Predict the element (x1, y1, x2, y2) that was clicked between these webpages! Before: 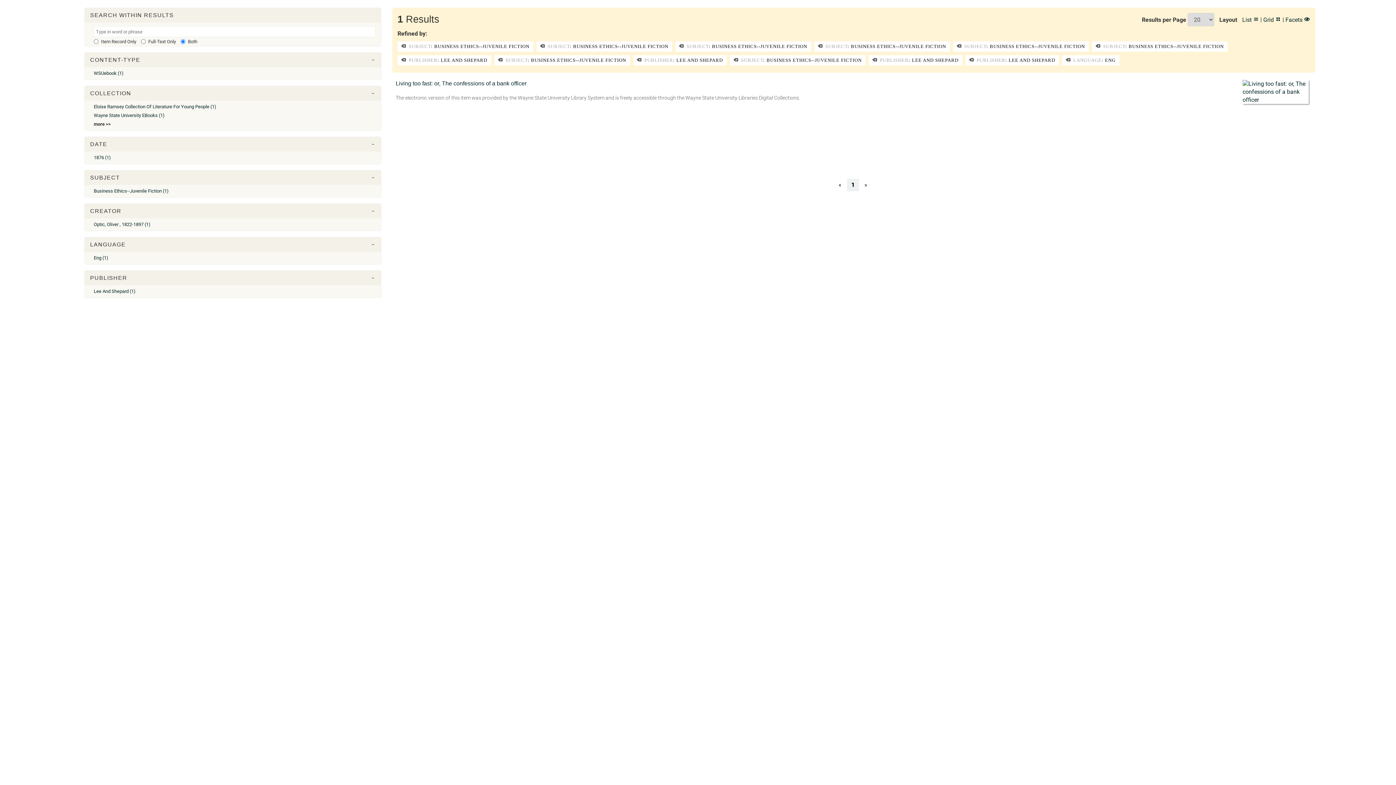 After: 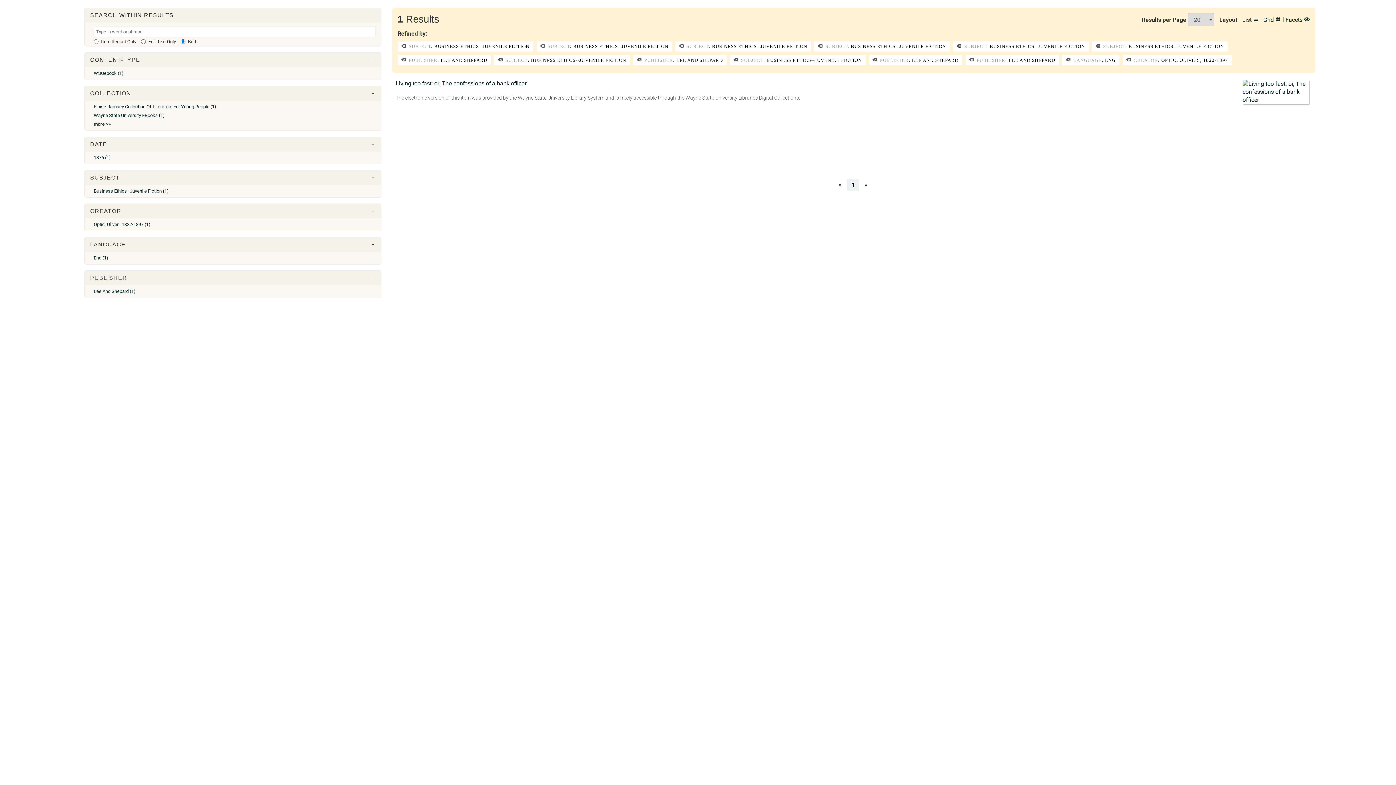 Action: bbox: (93, 221, 150, 227) label: Optic, Oliver , 1822-1897 (1)